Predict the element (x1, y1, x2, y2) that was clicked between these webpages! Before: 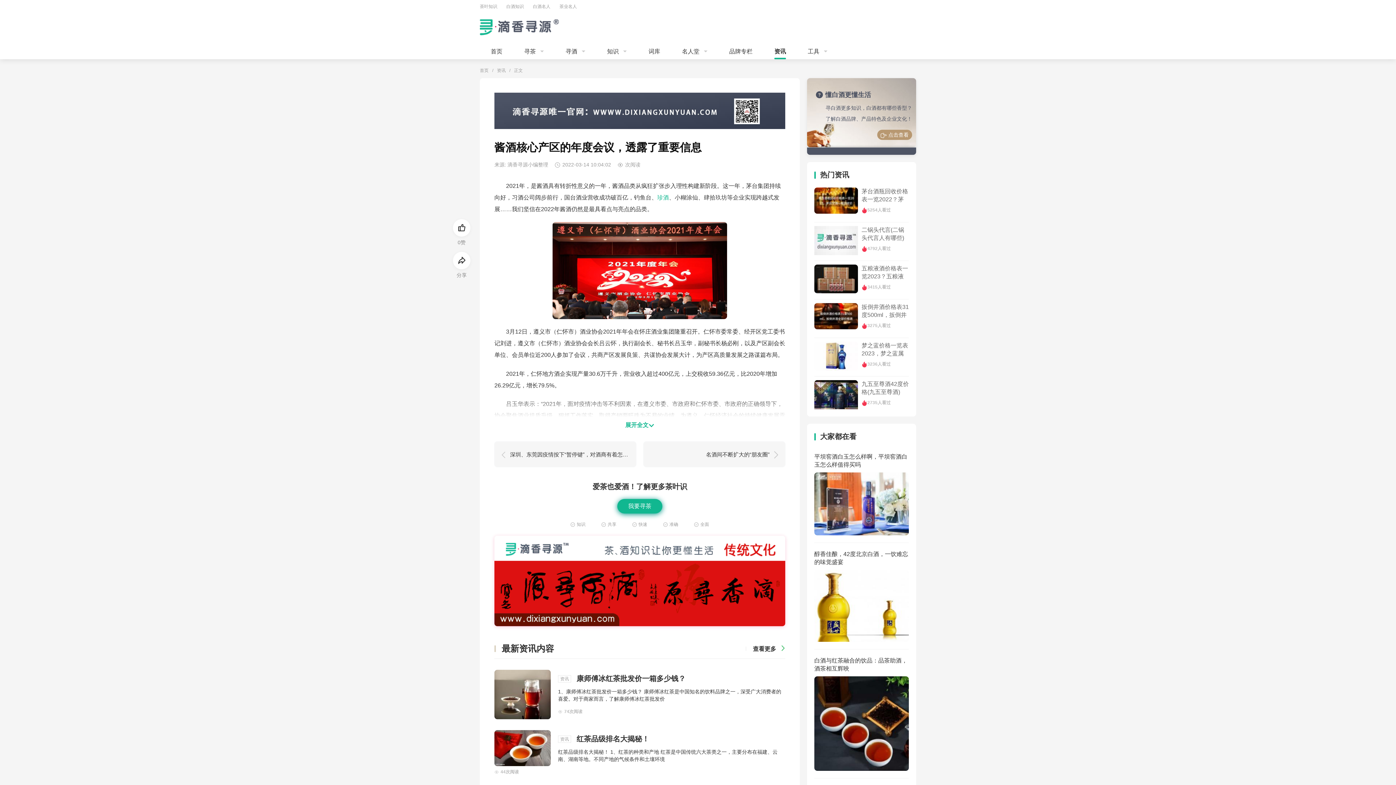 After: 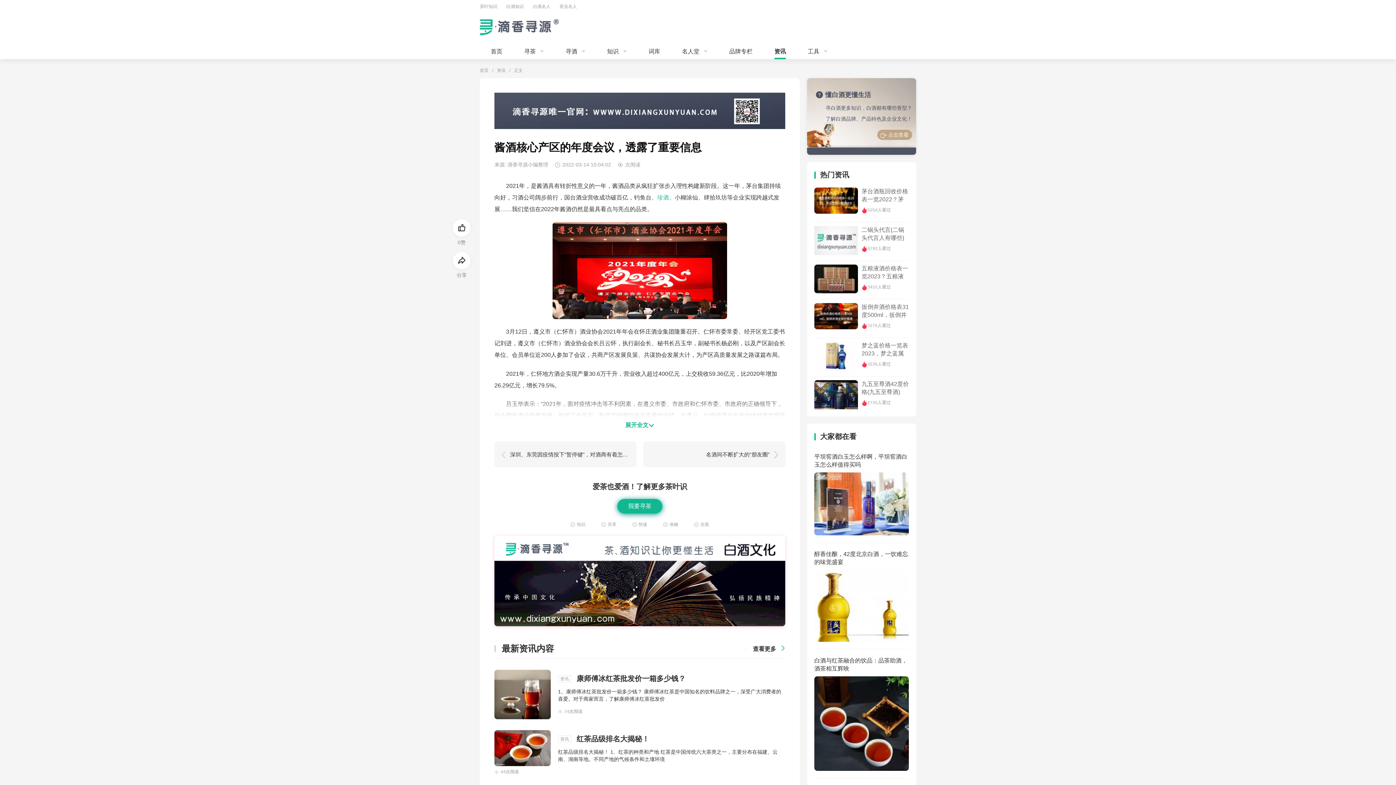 Action: label: 点击查看 bbox: (877, 129, 912, 140)